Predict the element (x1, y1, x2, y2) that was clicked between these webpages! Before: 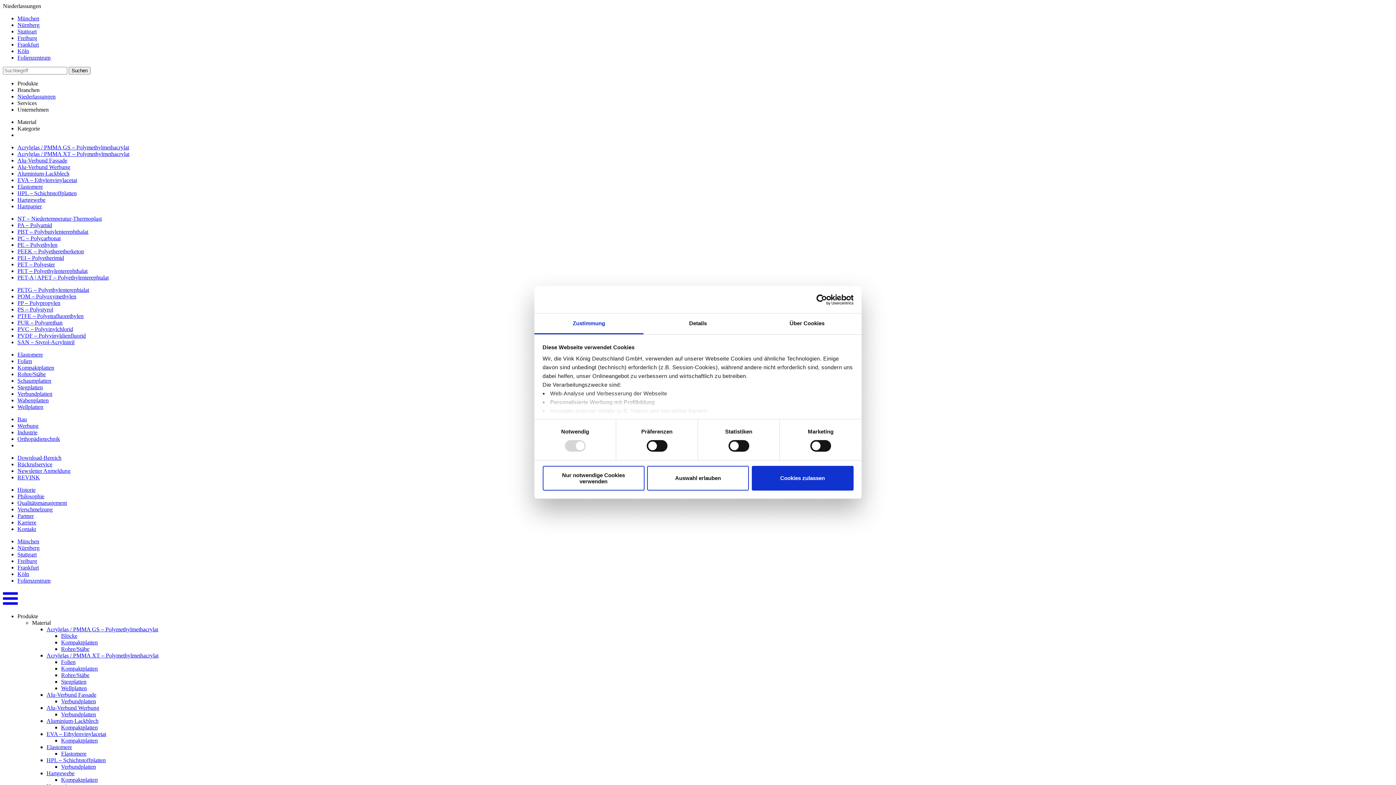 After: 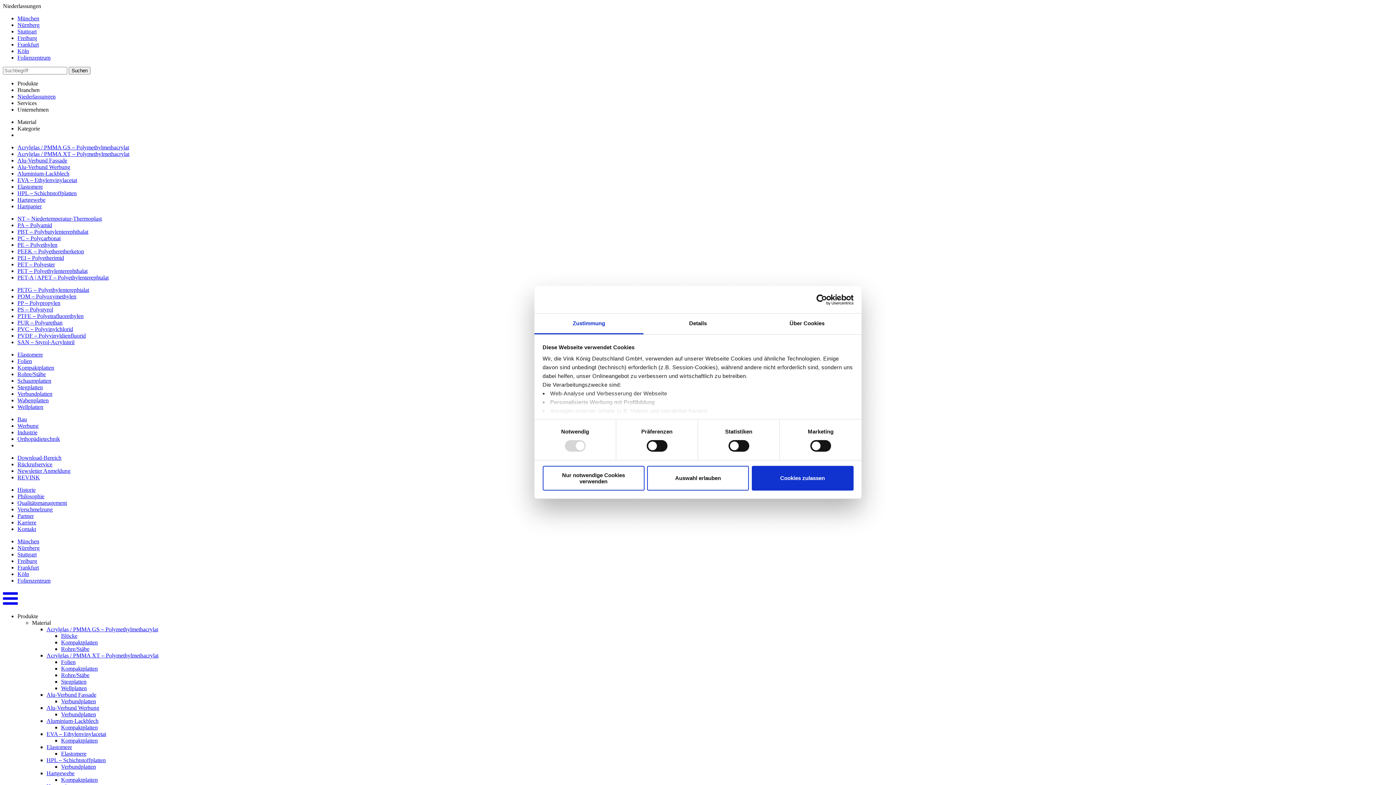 Action: bbox: (61, 698, 96, 704) label: Verbundplatten